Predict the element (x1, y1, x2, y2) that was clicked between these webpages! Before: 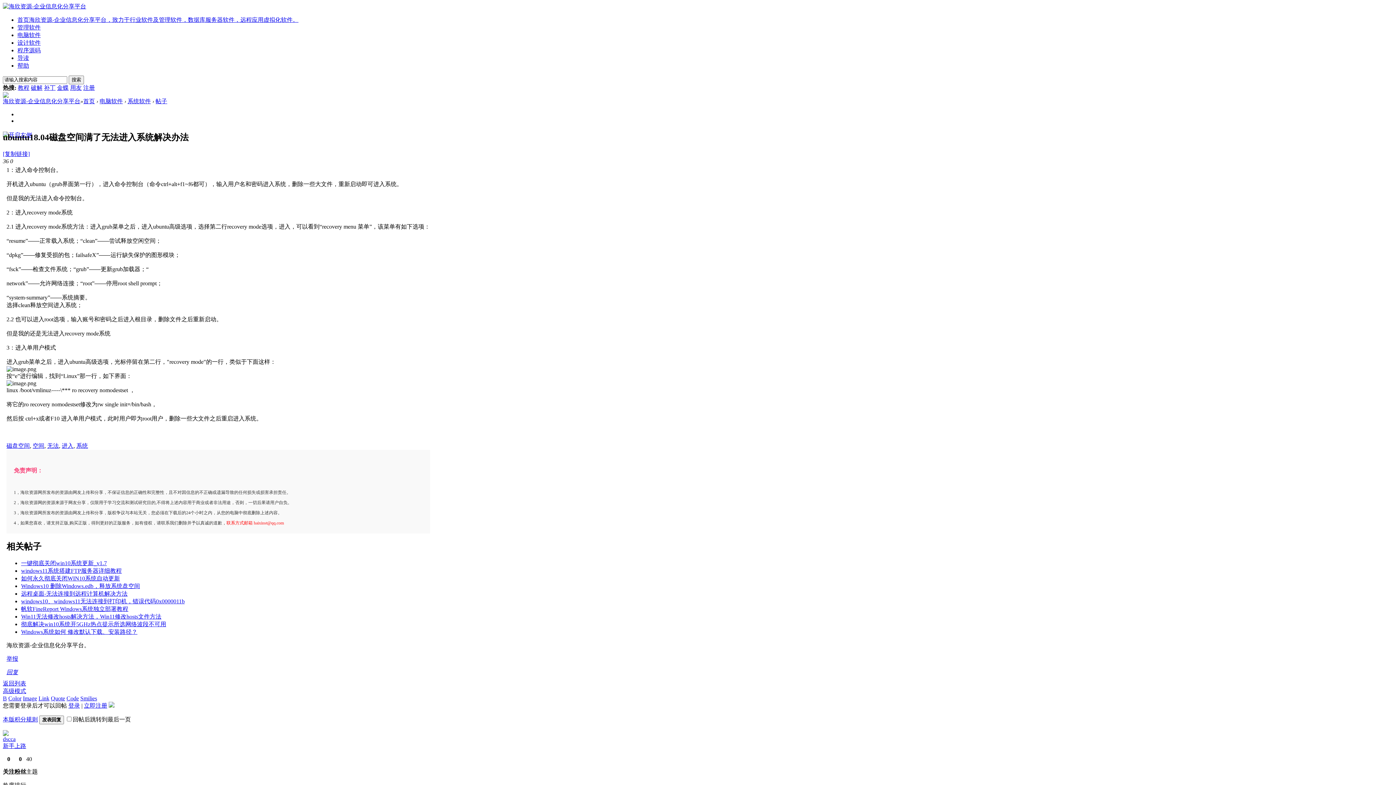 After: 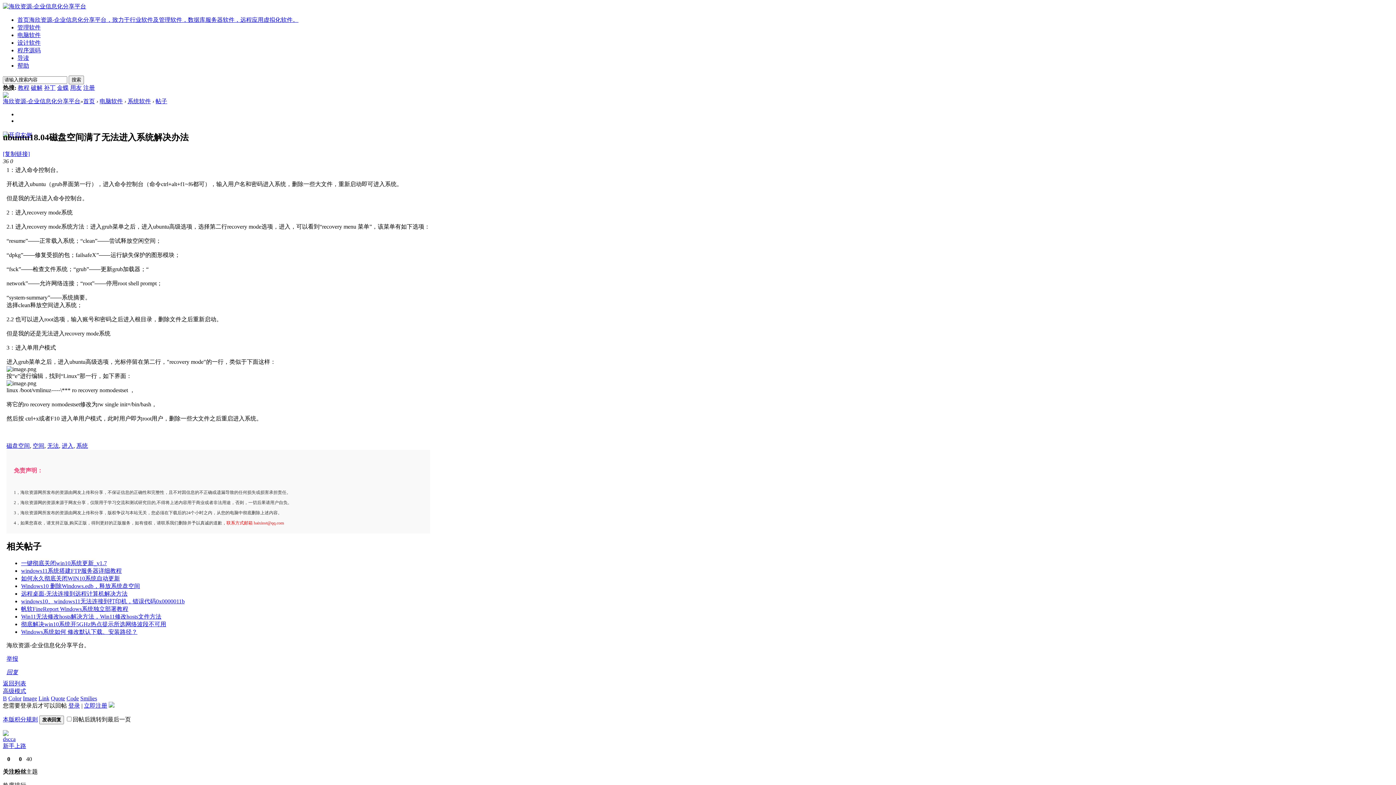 Action: bbox: (22, 695, 37, 701) label: Image